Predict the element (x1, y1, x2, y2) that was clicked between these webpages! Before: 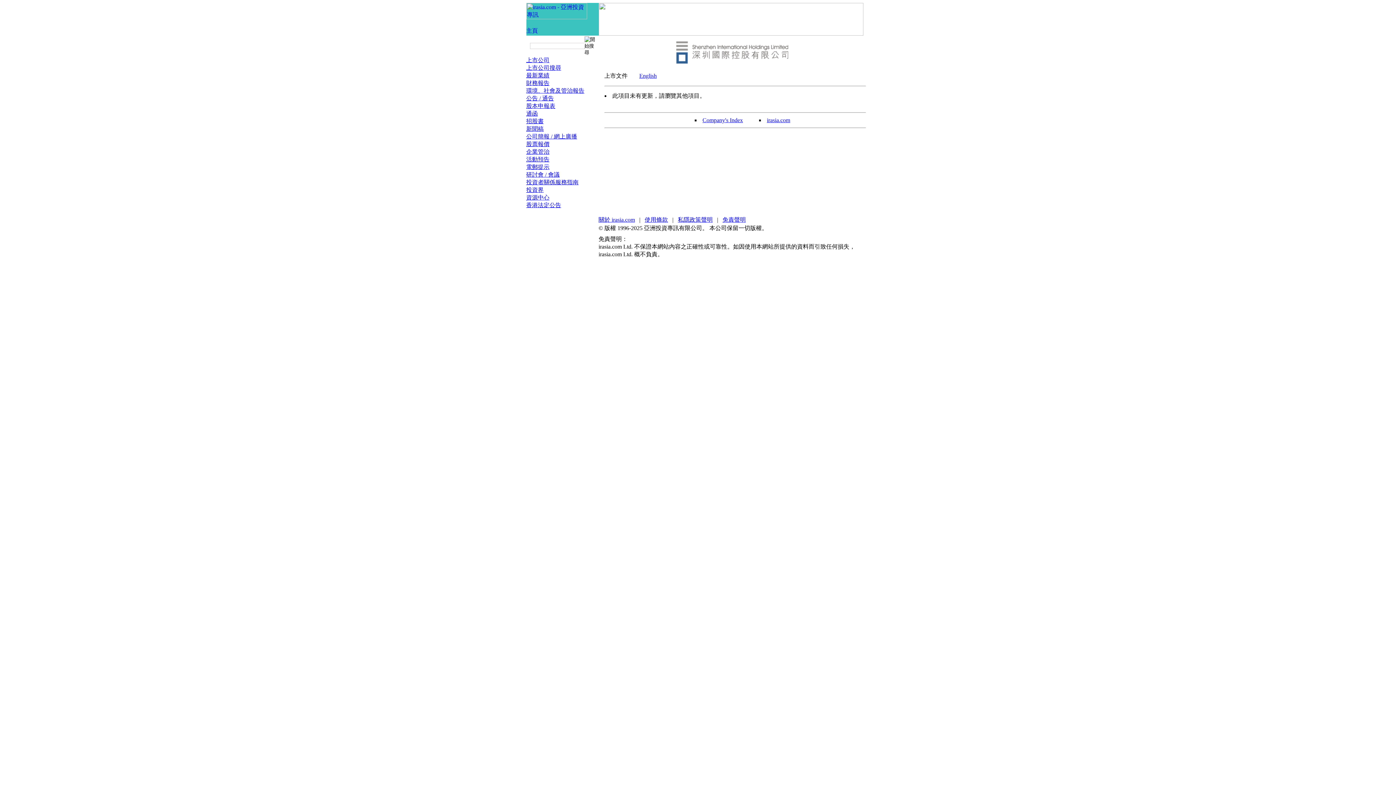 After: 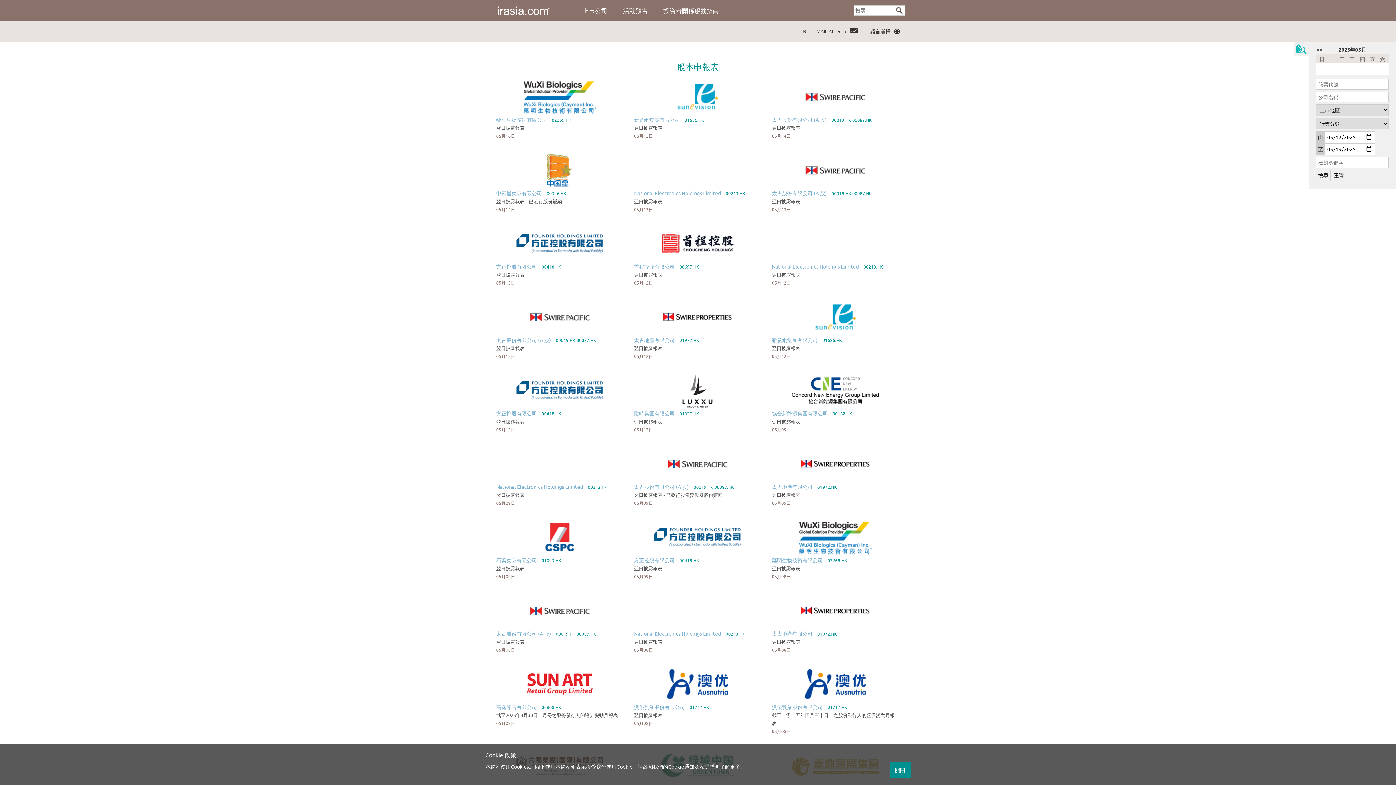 Action: label: 股本申報表 bbox: (526, 102, 555, 109)